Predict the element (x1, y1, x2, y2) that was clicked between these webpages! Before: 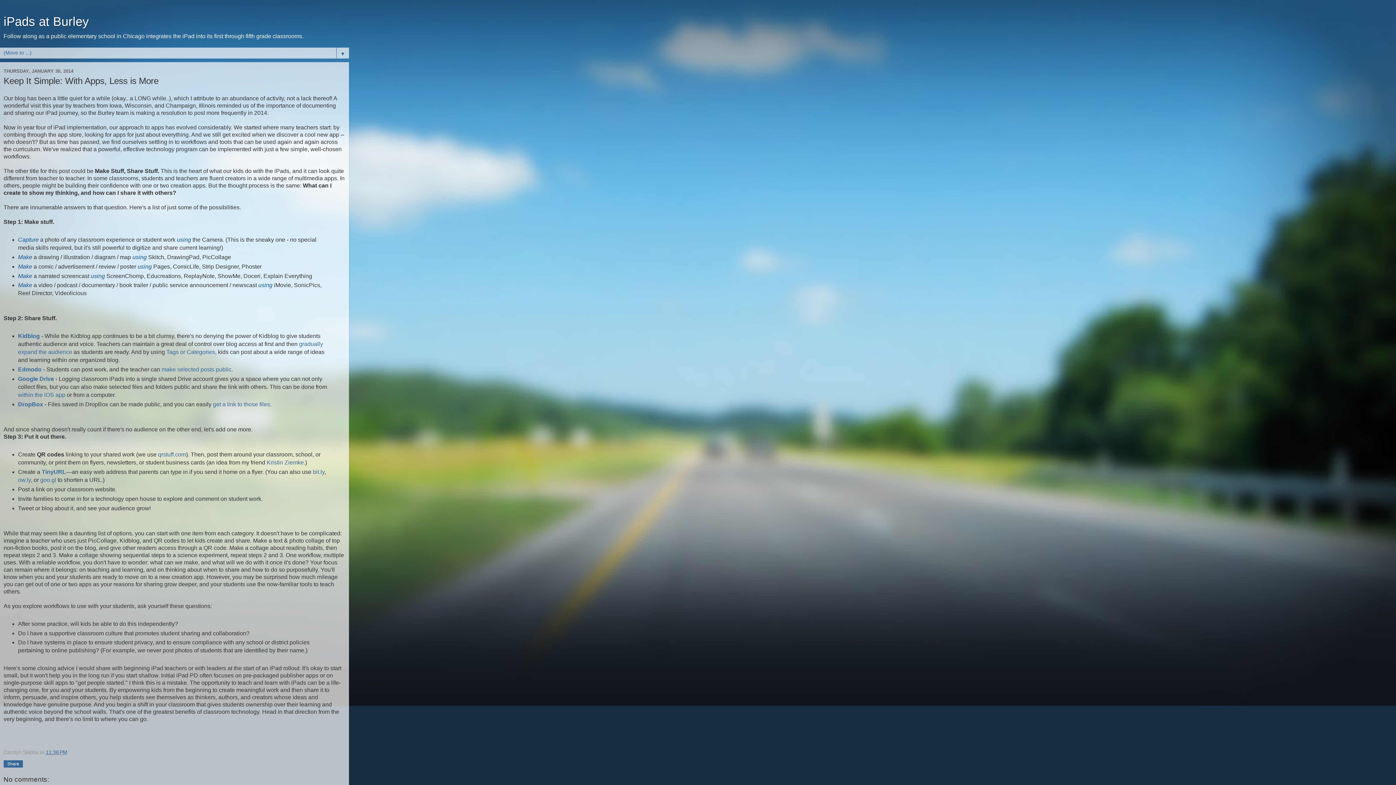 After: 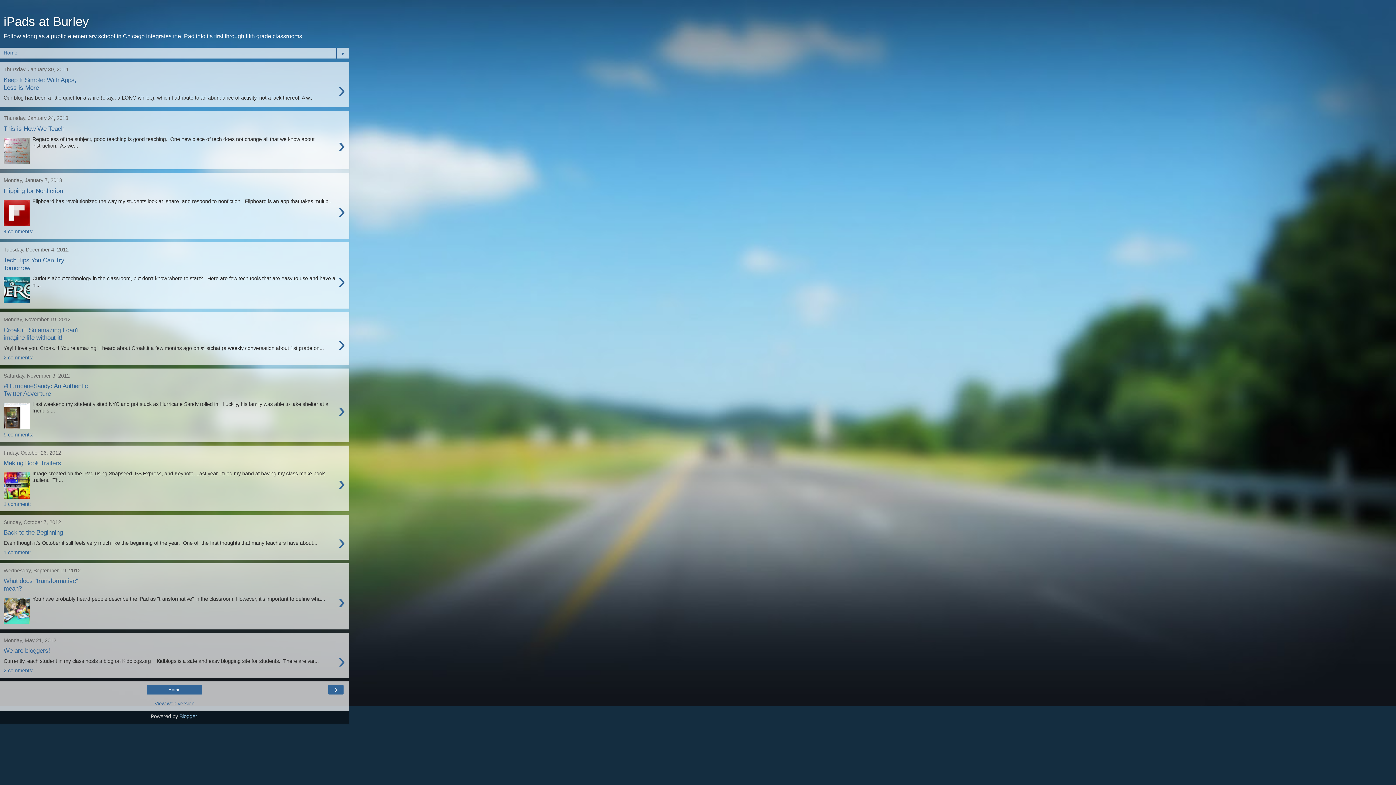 Action: bbox: (3, 14, 89, 28) label: iPads at Burley